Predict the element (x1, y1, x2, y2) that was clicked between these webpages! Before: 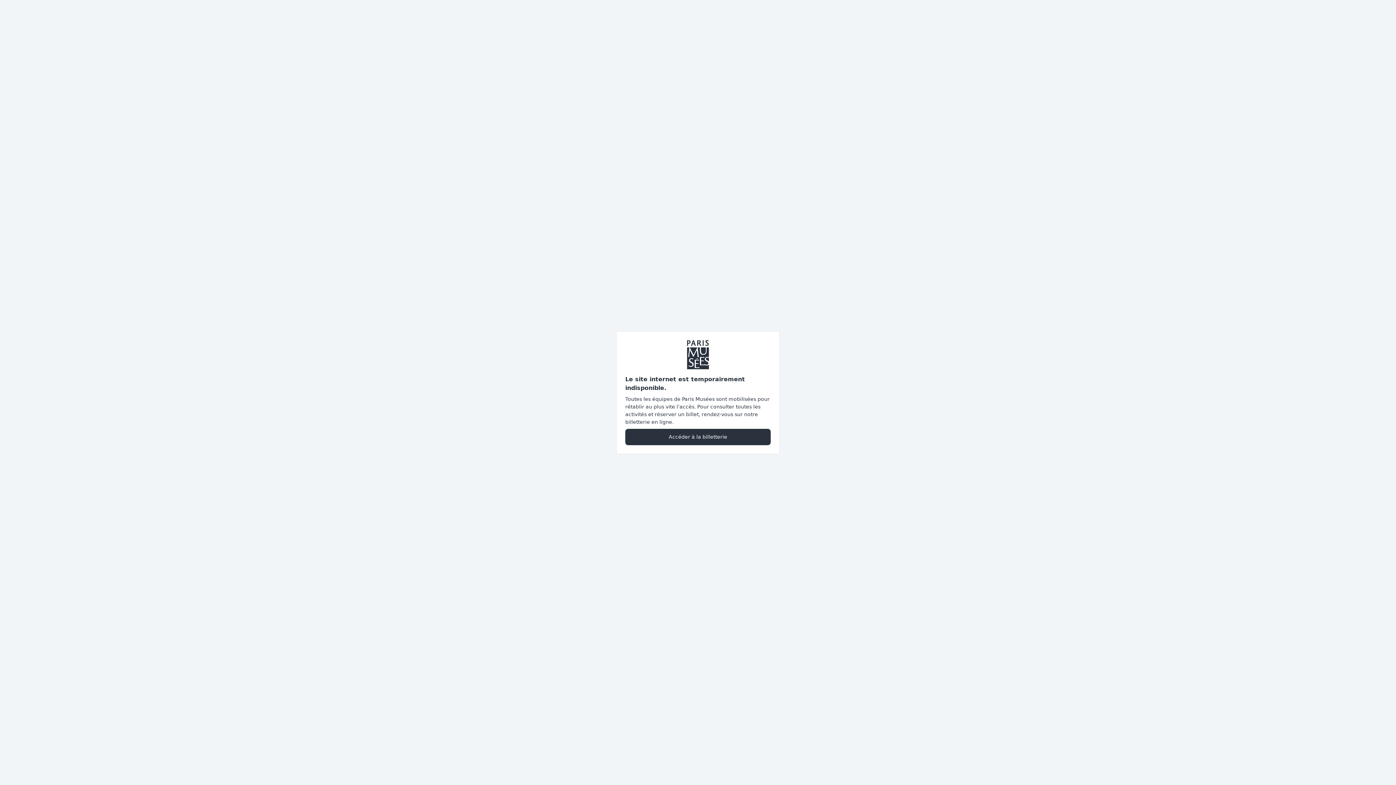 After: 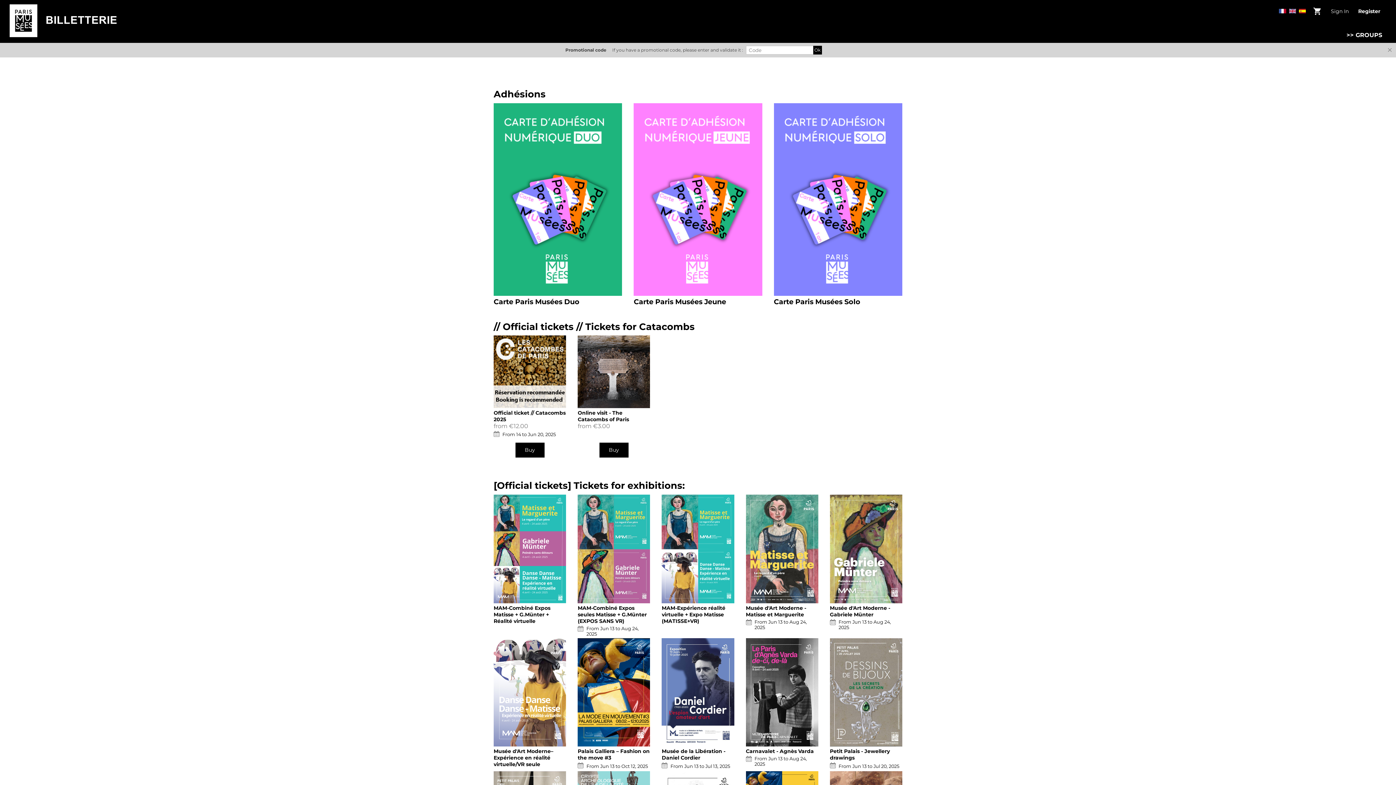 Action: bbox: (625, 428, 770, 445) label: Accéder à la billetterie